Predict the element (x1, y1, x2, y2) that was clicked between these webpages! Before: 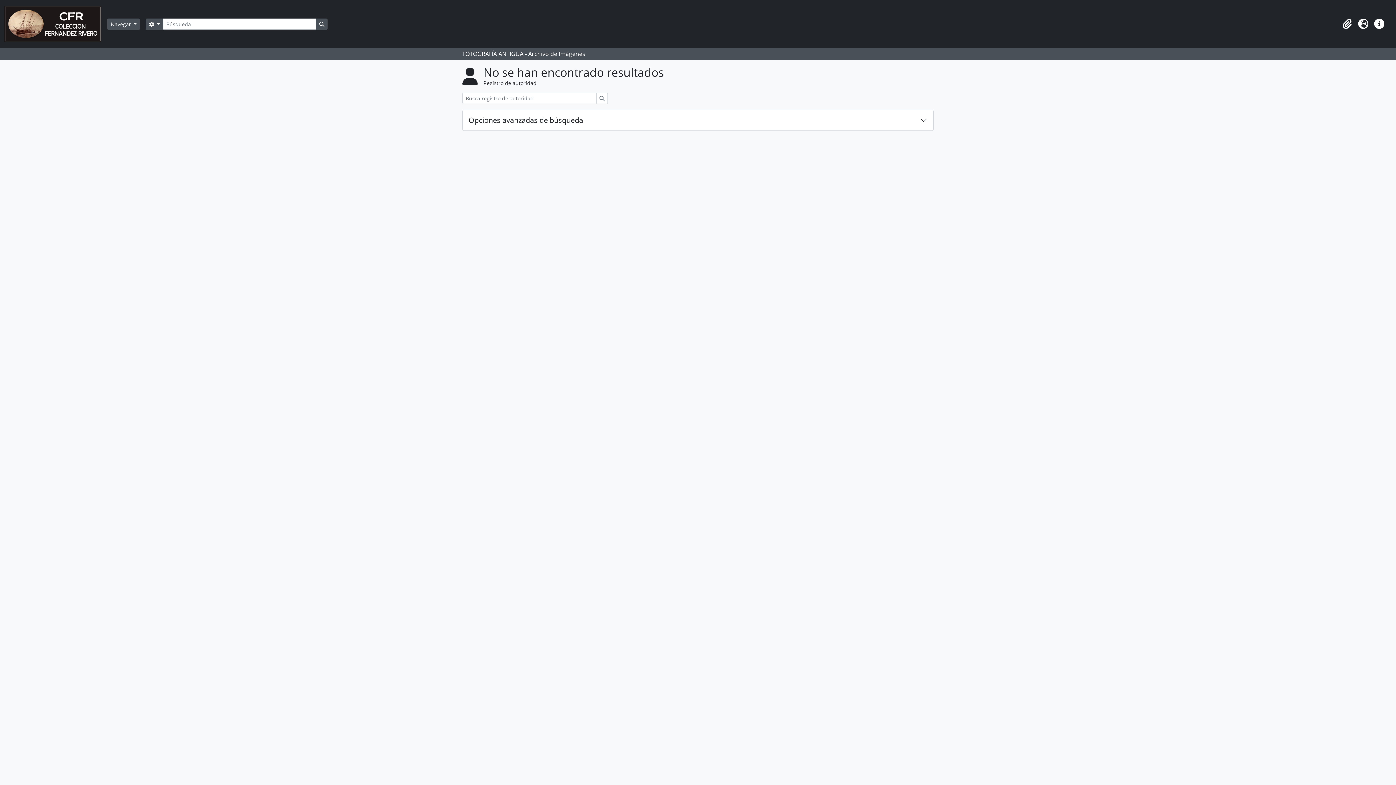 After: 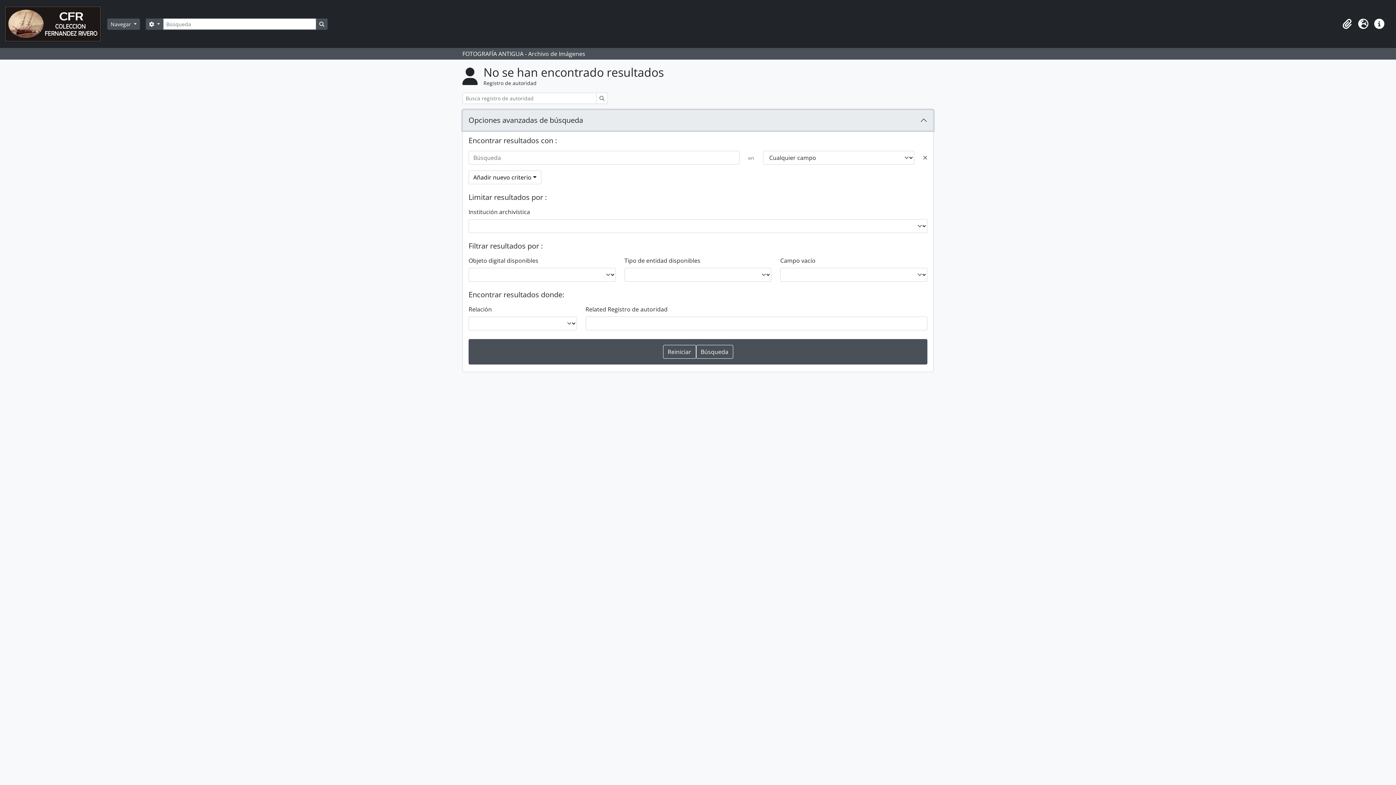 Action: label: Opciones avanzadas de búsqueda bbox: (462, 110, 933, 130)